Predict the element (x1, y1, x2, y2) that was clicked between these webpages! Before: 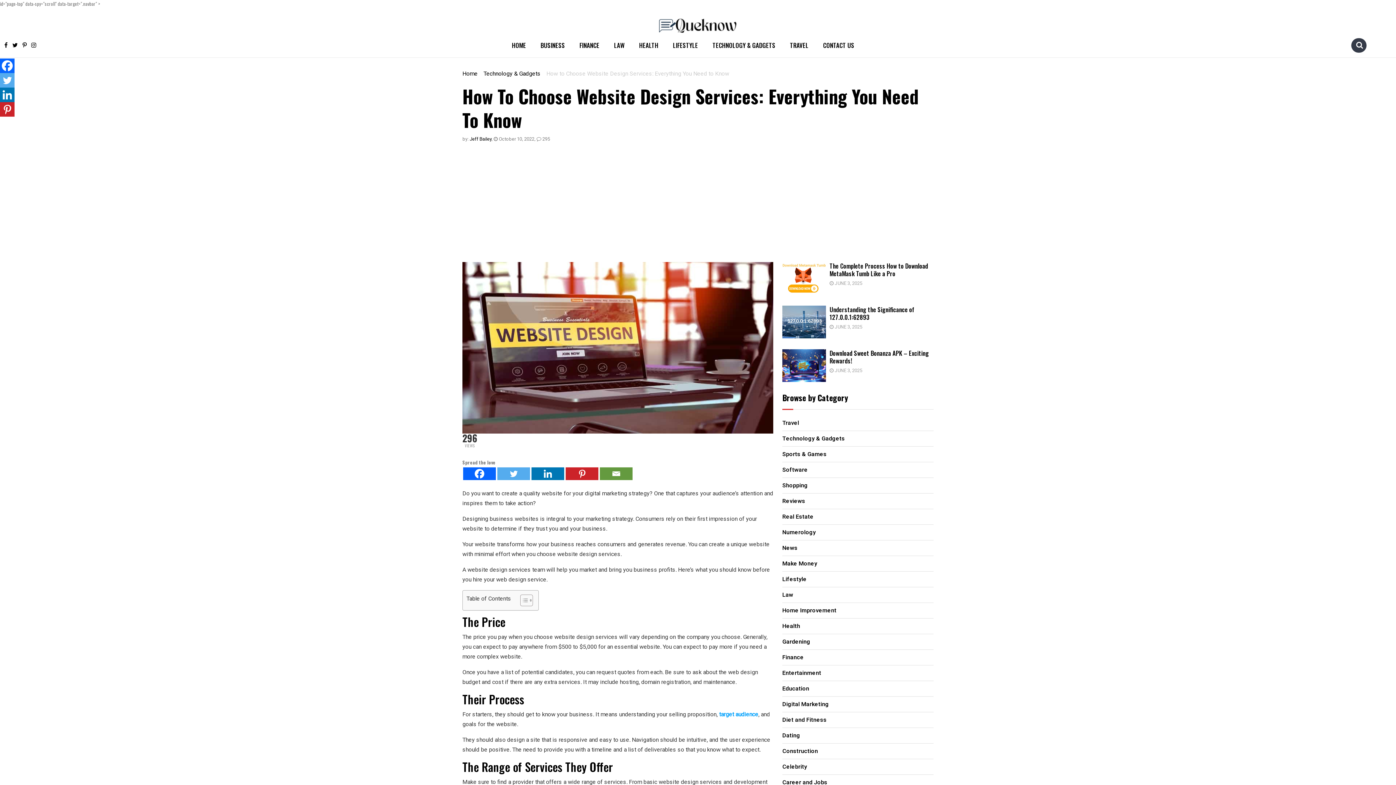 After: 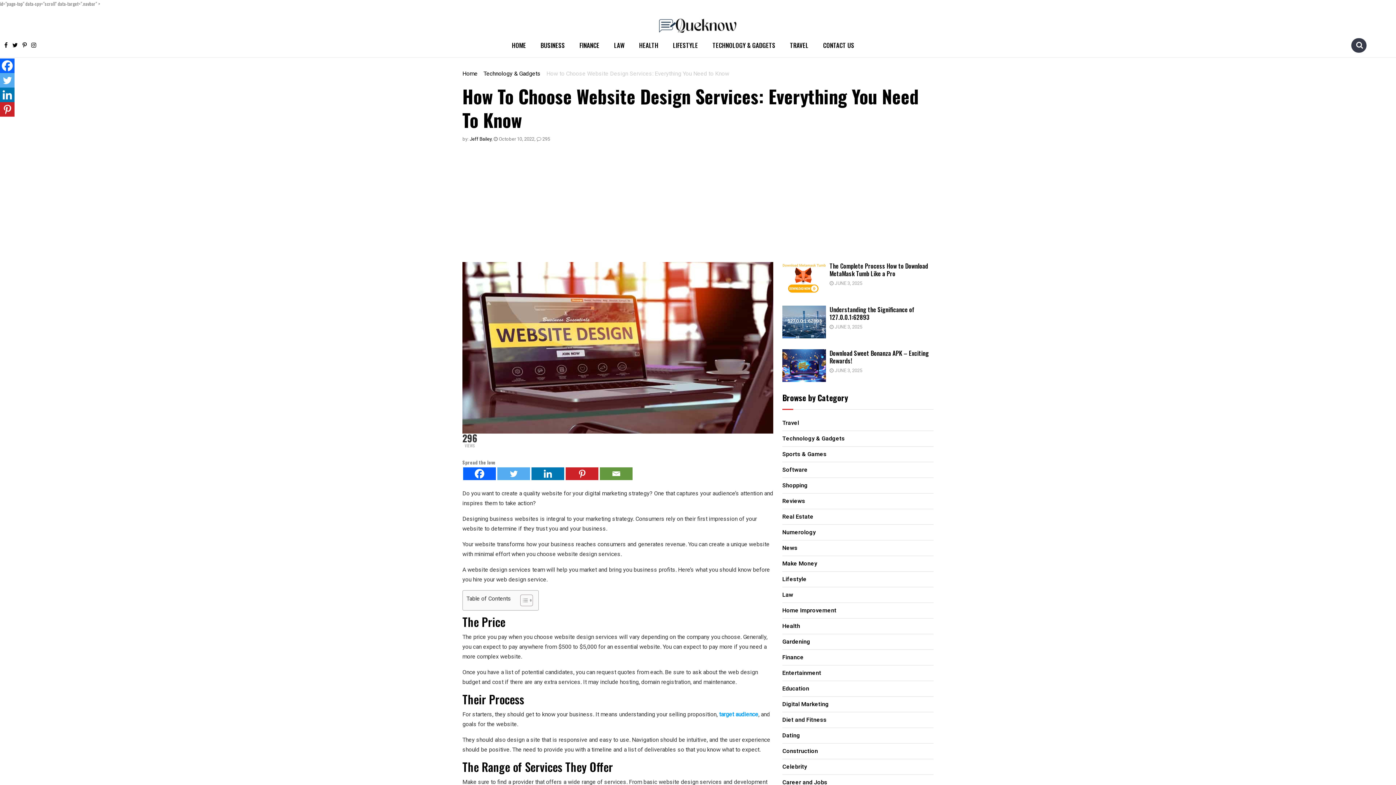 Action: label:  October 10, 2022 bbox: (493, 136, 534, 141)